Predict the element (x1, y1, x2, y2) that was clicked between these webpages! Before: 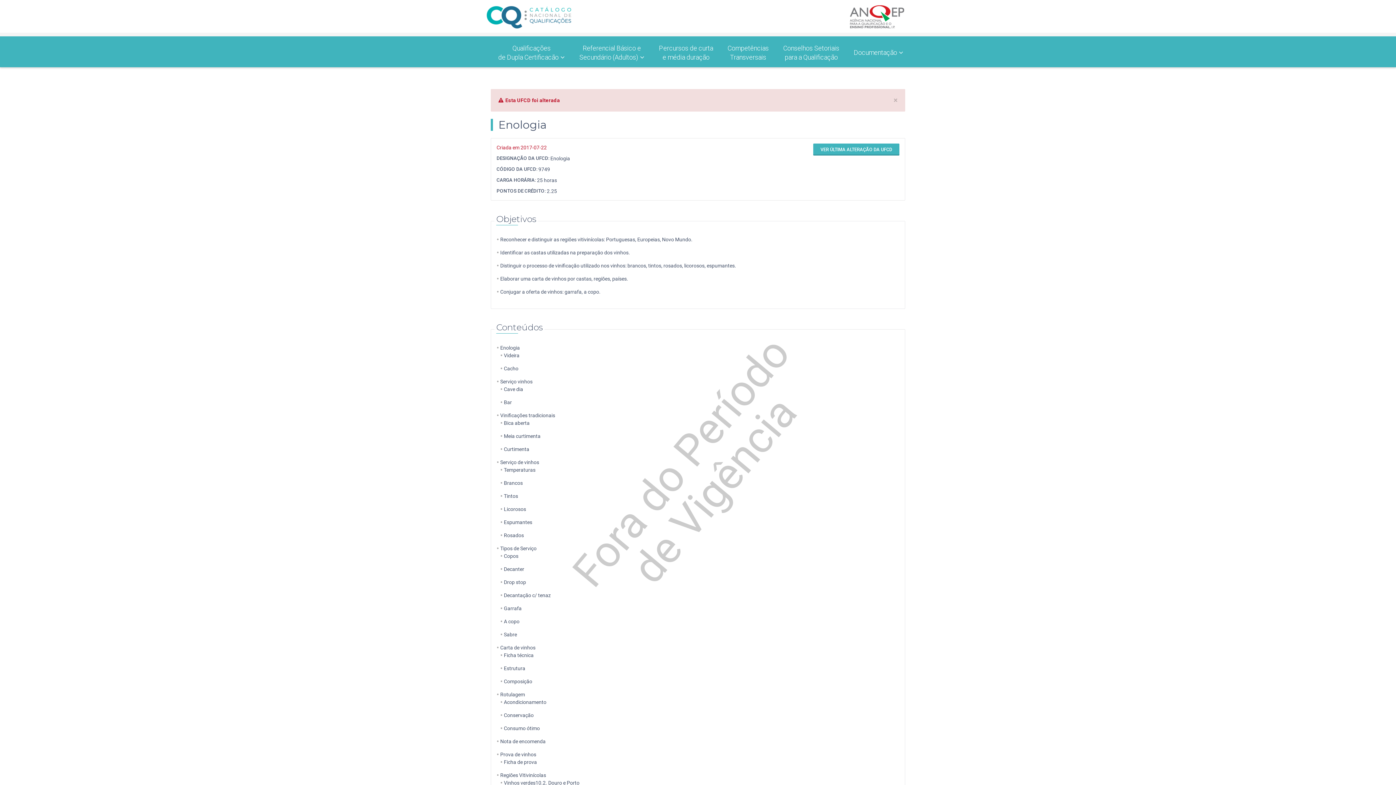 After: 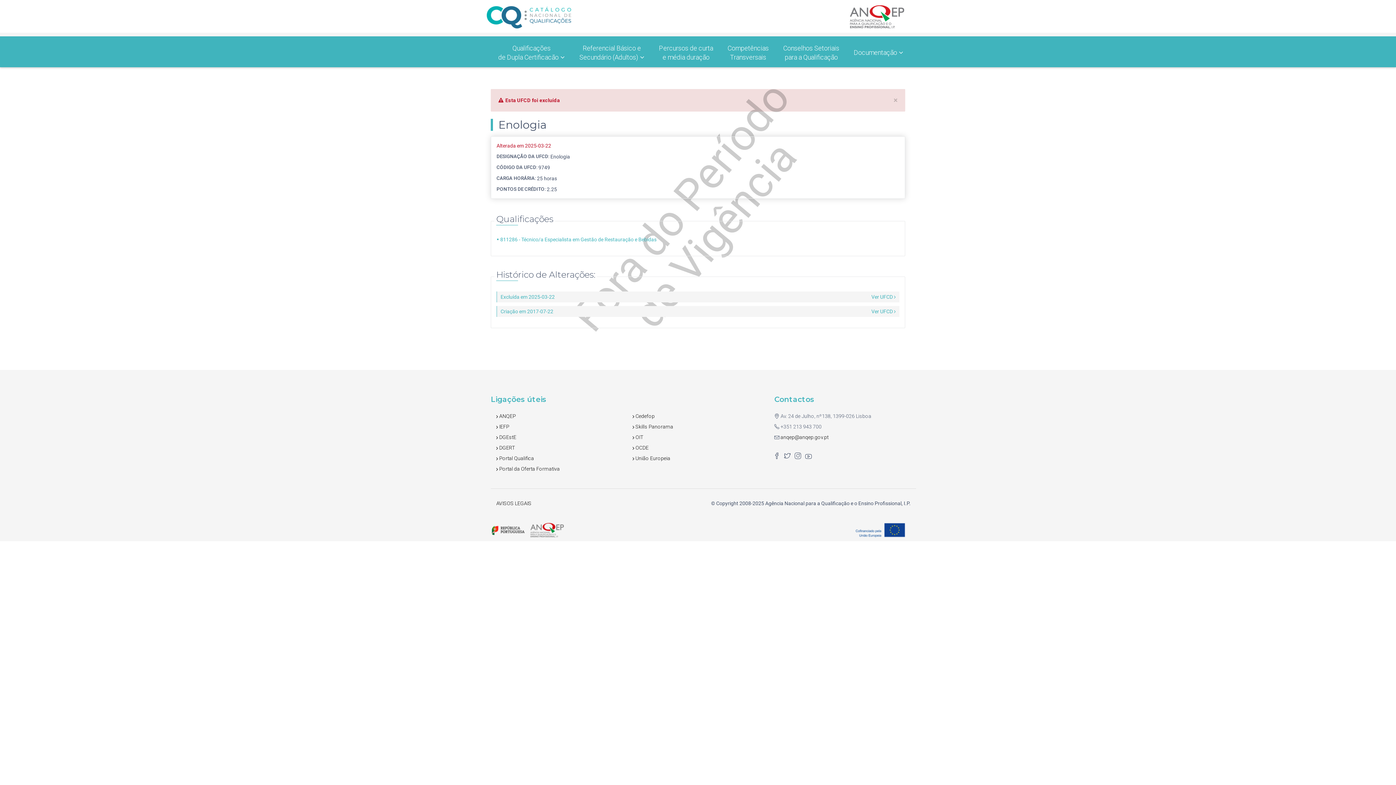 Action: label: VER ÚLTIMA ALTERAÇÃO DA UFCD bbox: (813, 143, 899, 155)